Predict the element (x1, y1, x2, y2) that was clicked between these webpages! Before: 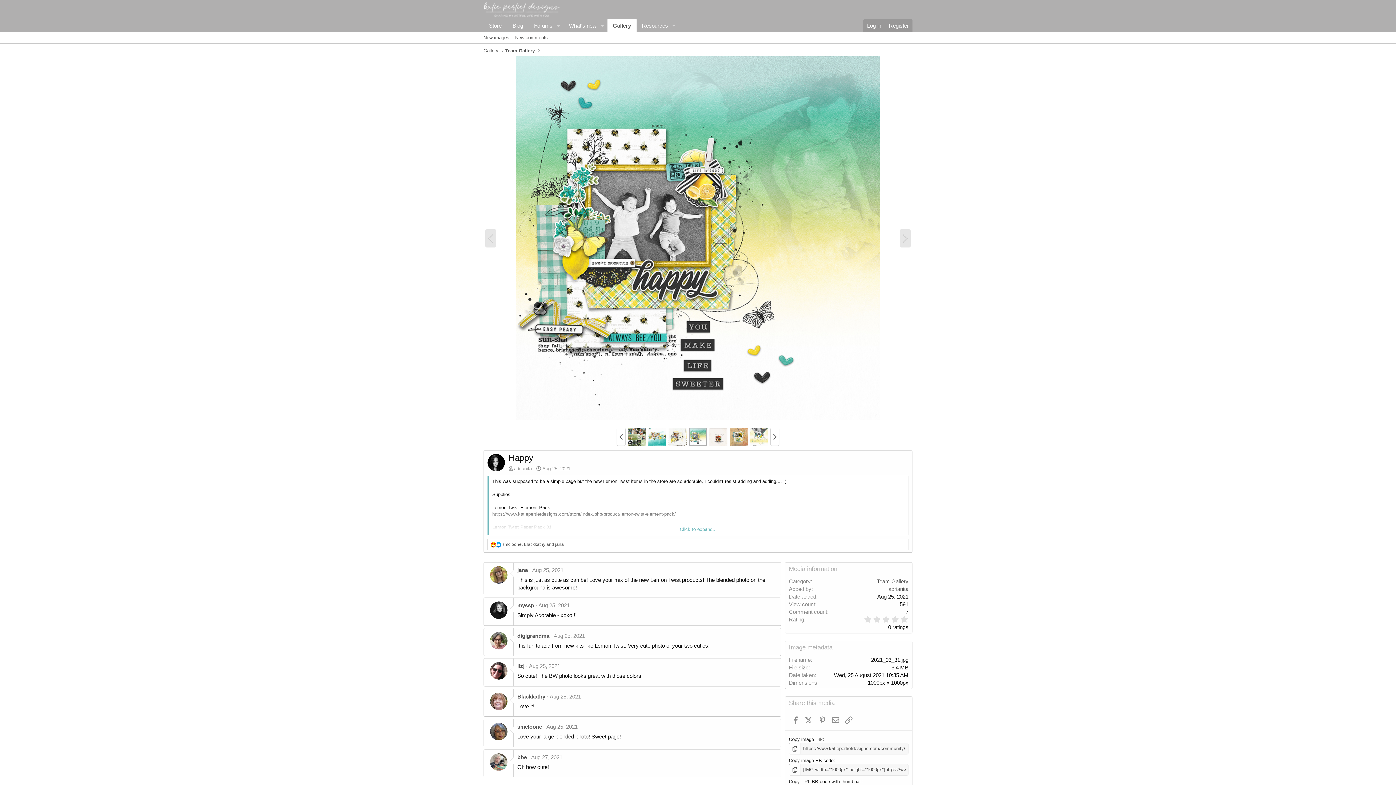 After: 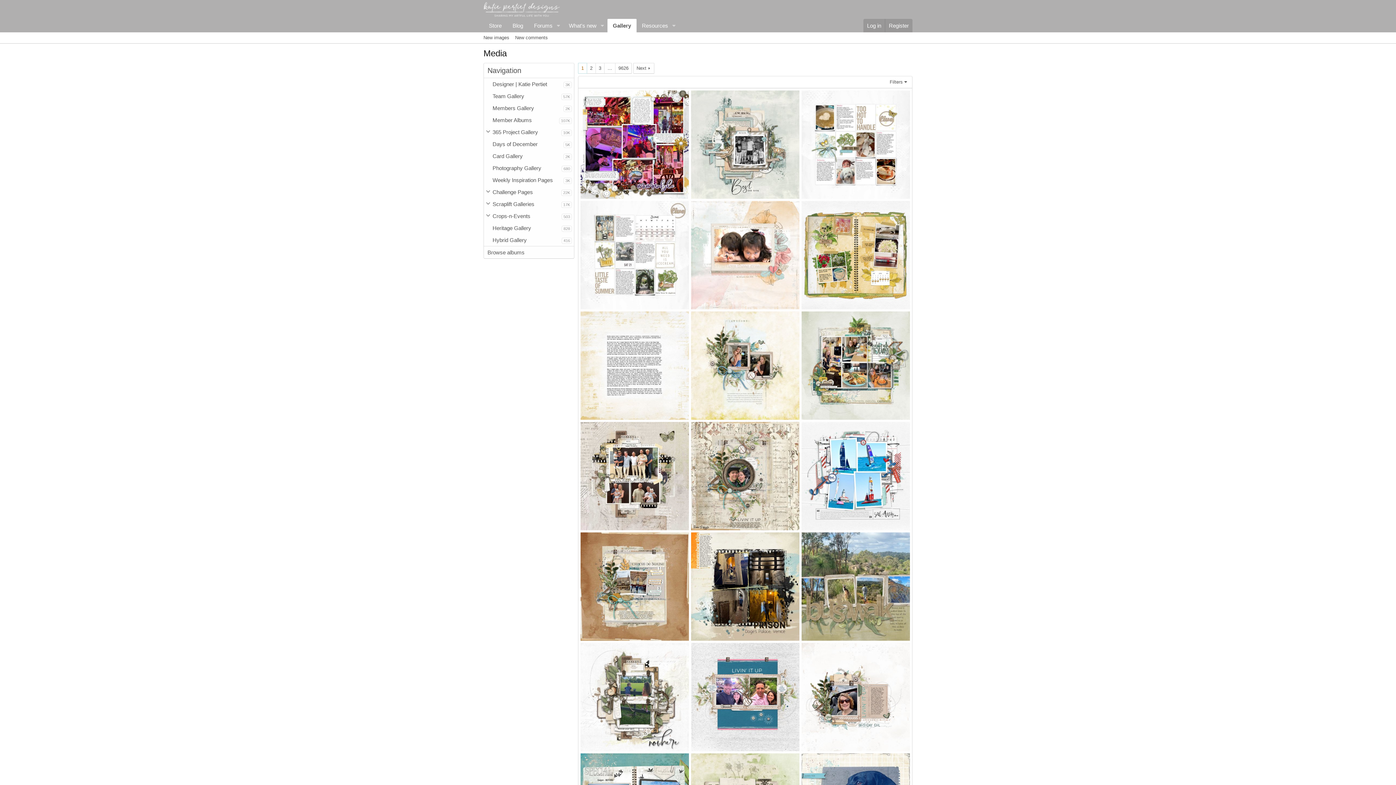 Action: label: Gallery bbox: (607, 18, 636, 32)